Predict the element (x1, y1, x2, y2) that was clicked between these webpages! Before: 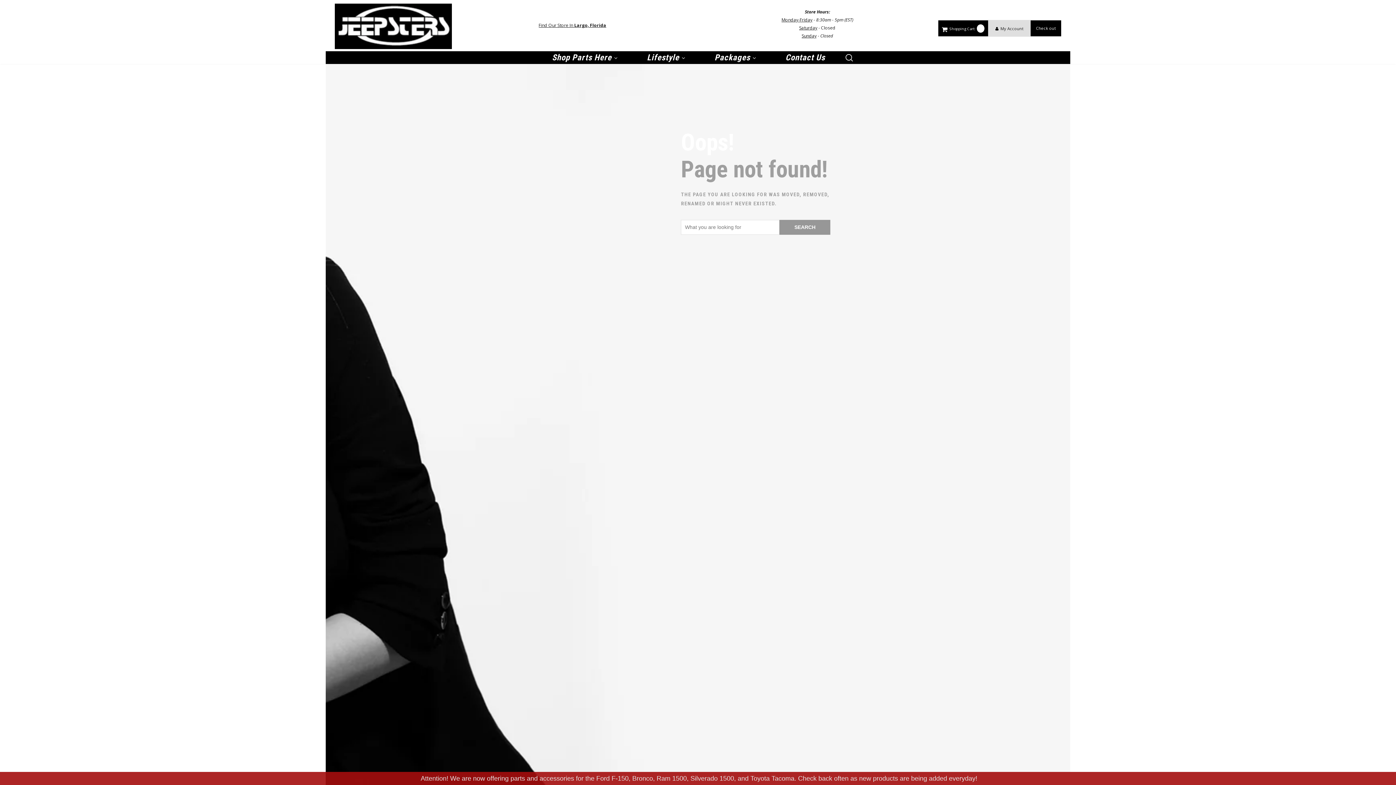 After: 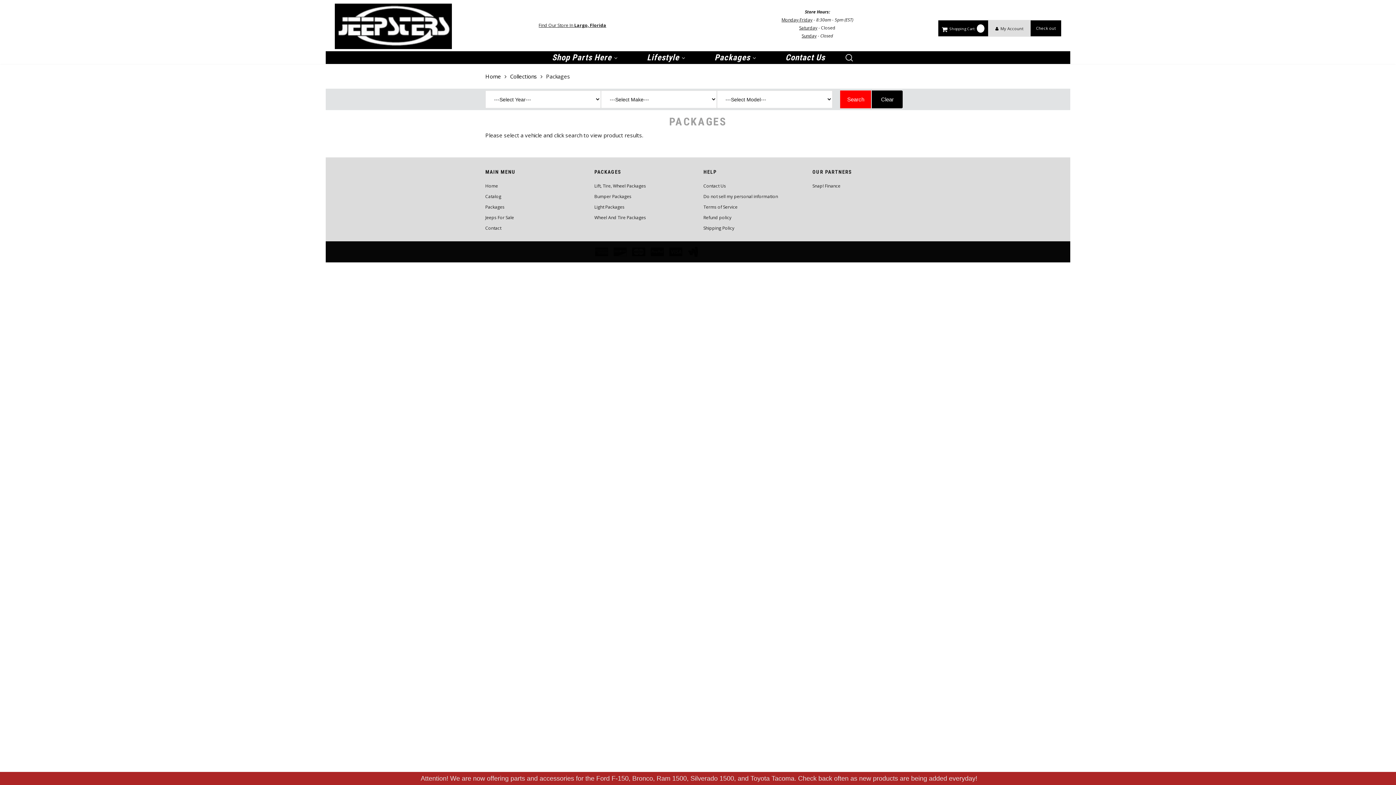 Action: bbox: (700, 51, 771, 64) label: Packages